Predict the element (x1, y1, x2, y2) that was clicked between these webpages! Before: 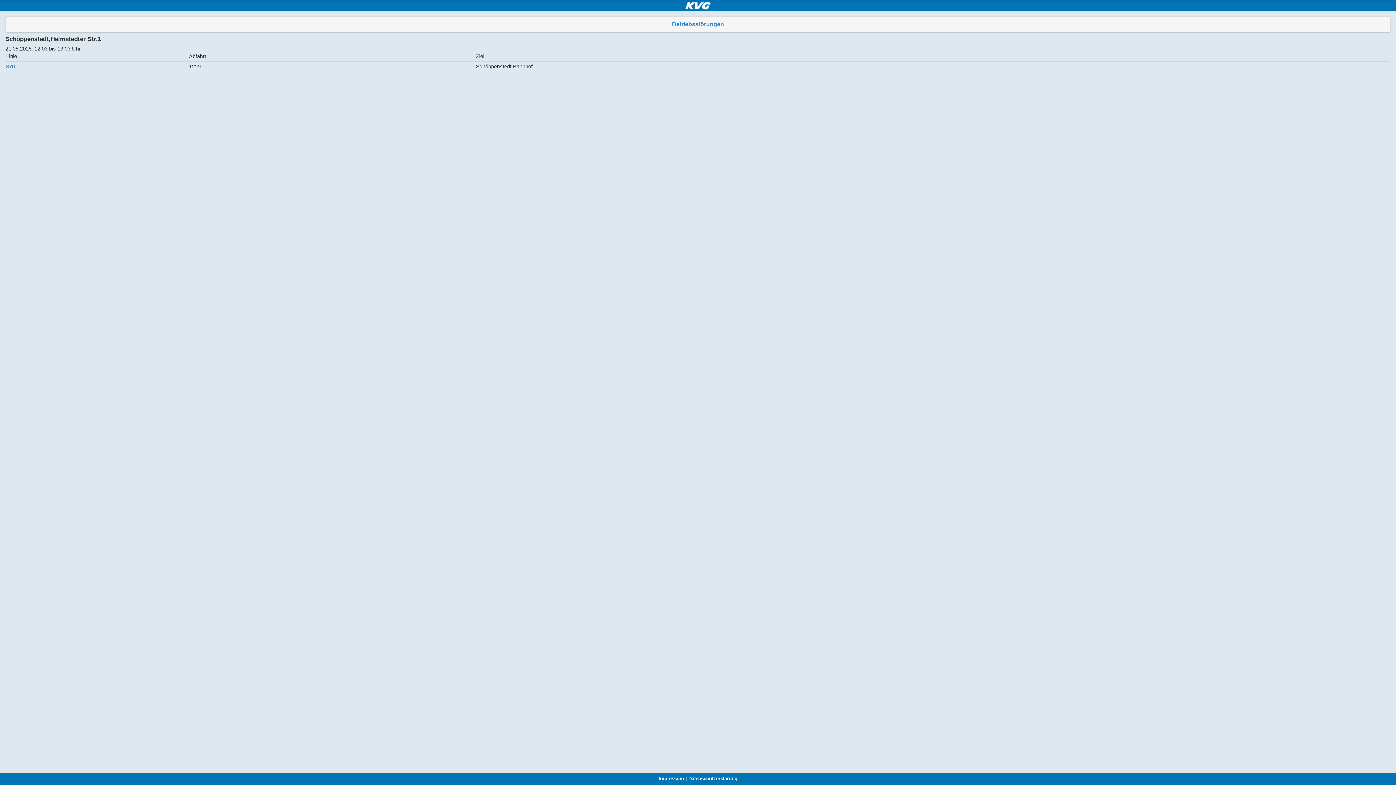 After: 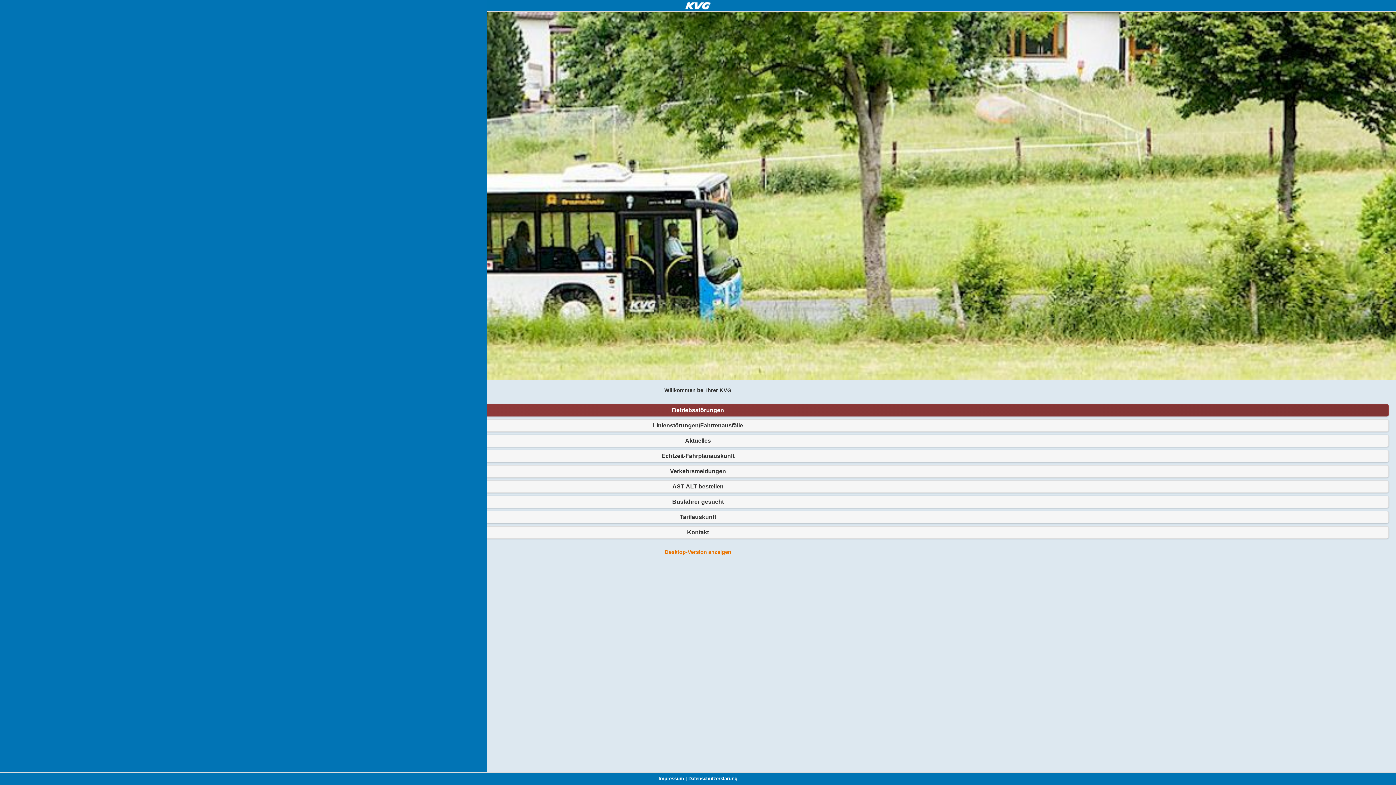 Action: bbox: (685, 4, 710, 10)